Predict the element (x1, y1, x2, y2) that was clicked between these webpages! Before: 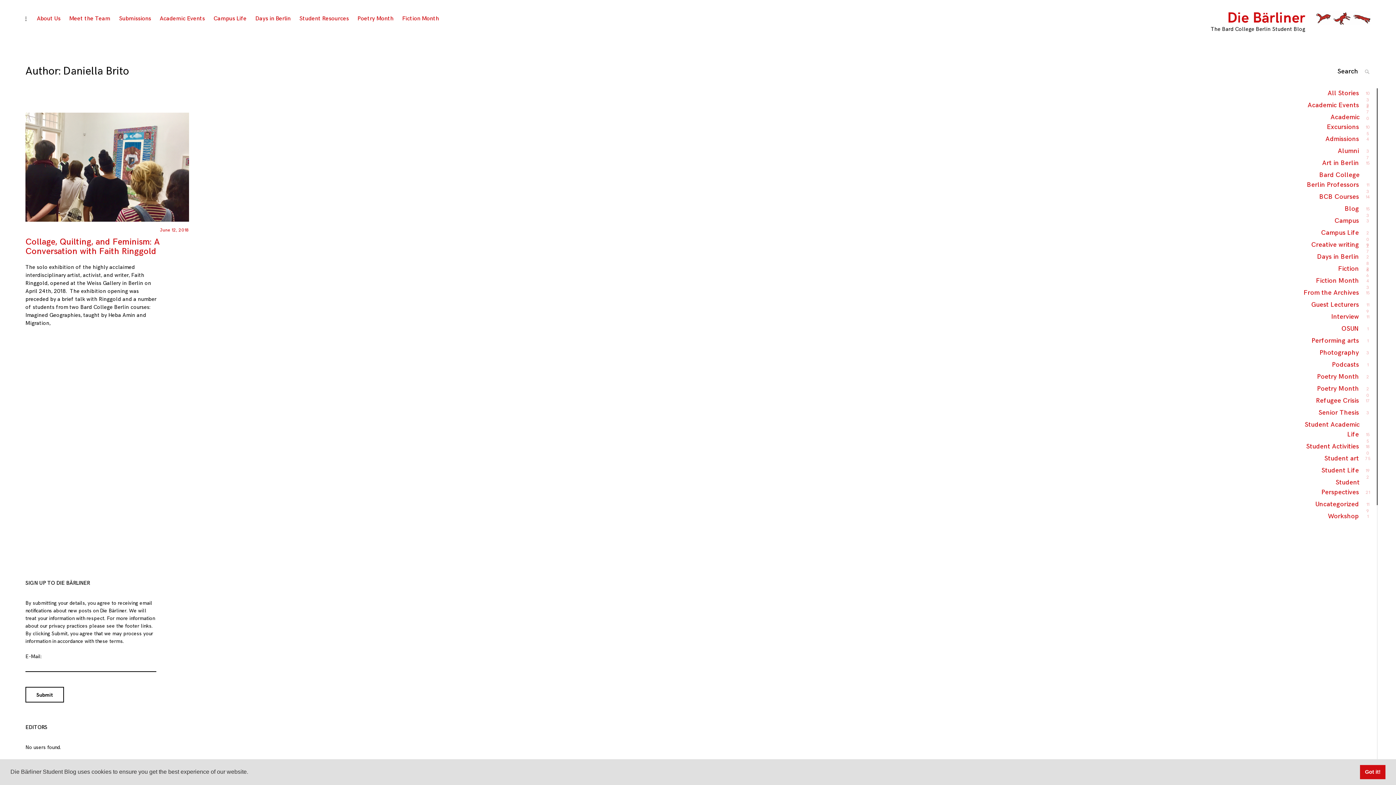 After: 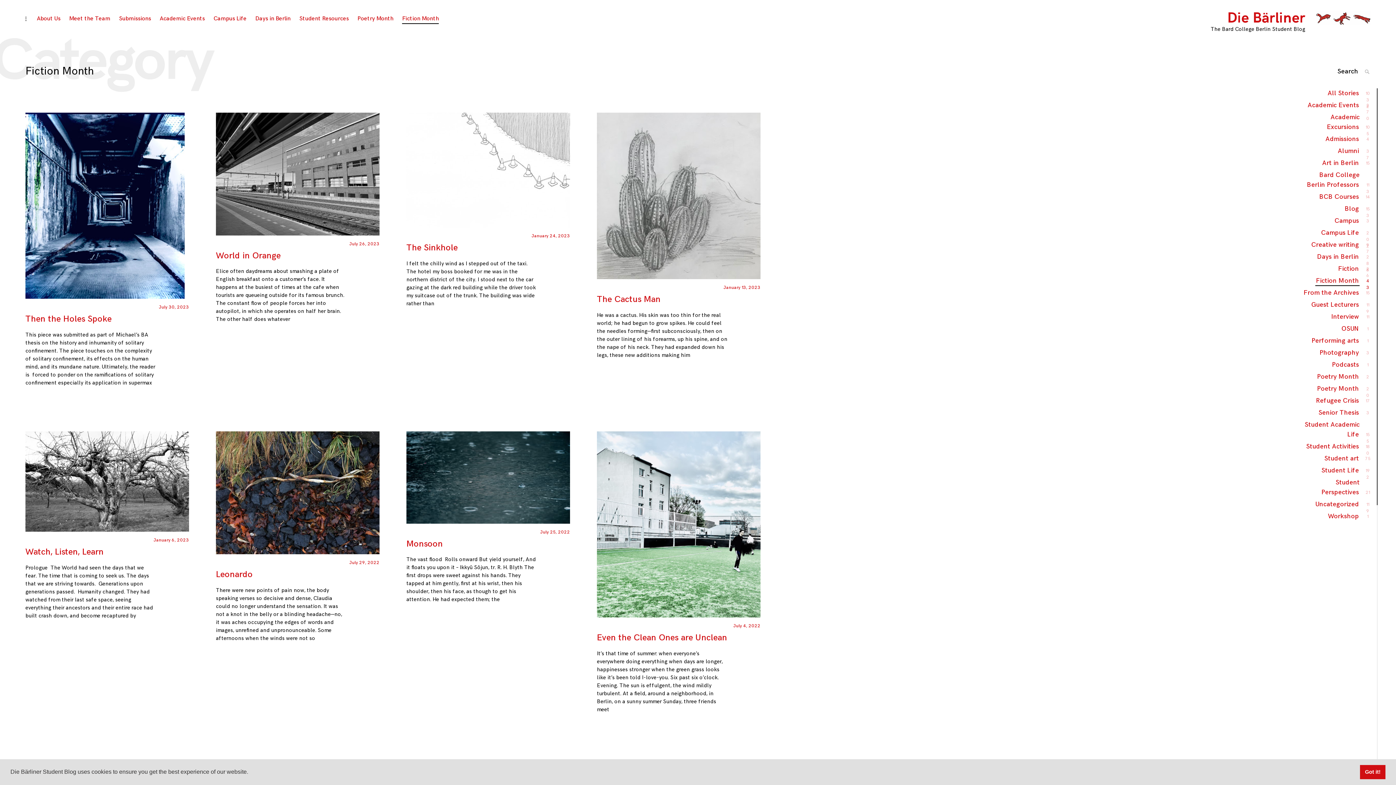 Action: bbox: (402, 14, 439, 23) label: Fiction Month